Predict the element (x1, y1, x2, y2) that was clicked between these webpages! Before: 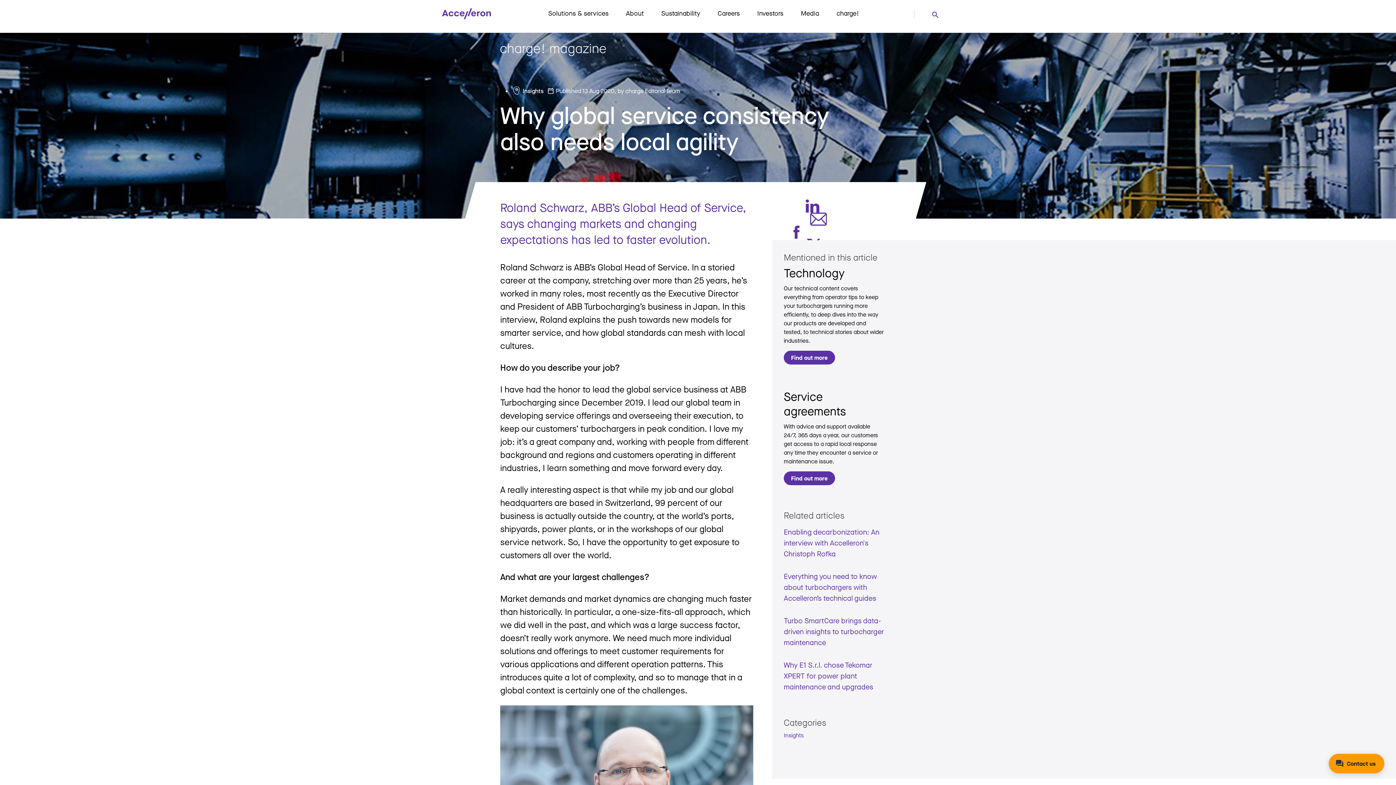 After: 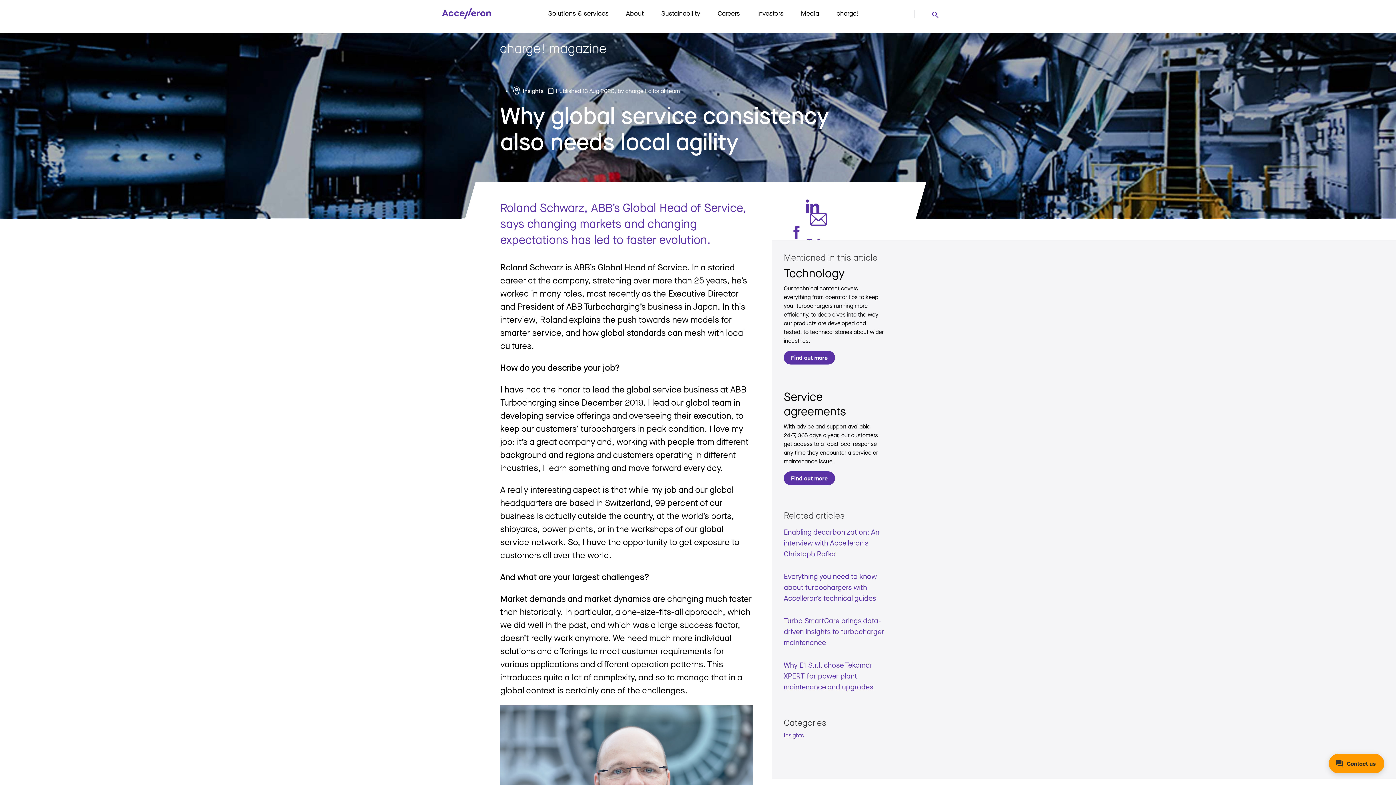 Action: bbox: (784, 225, 809, 238)